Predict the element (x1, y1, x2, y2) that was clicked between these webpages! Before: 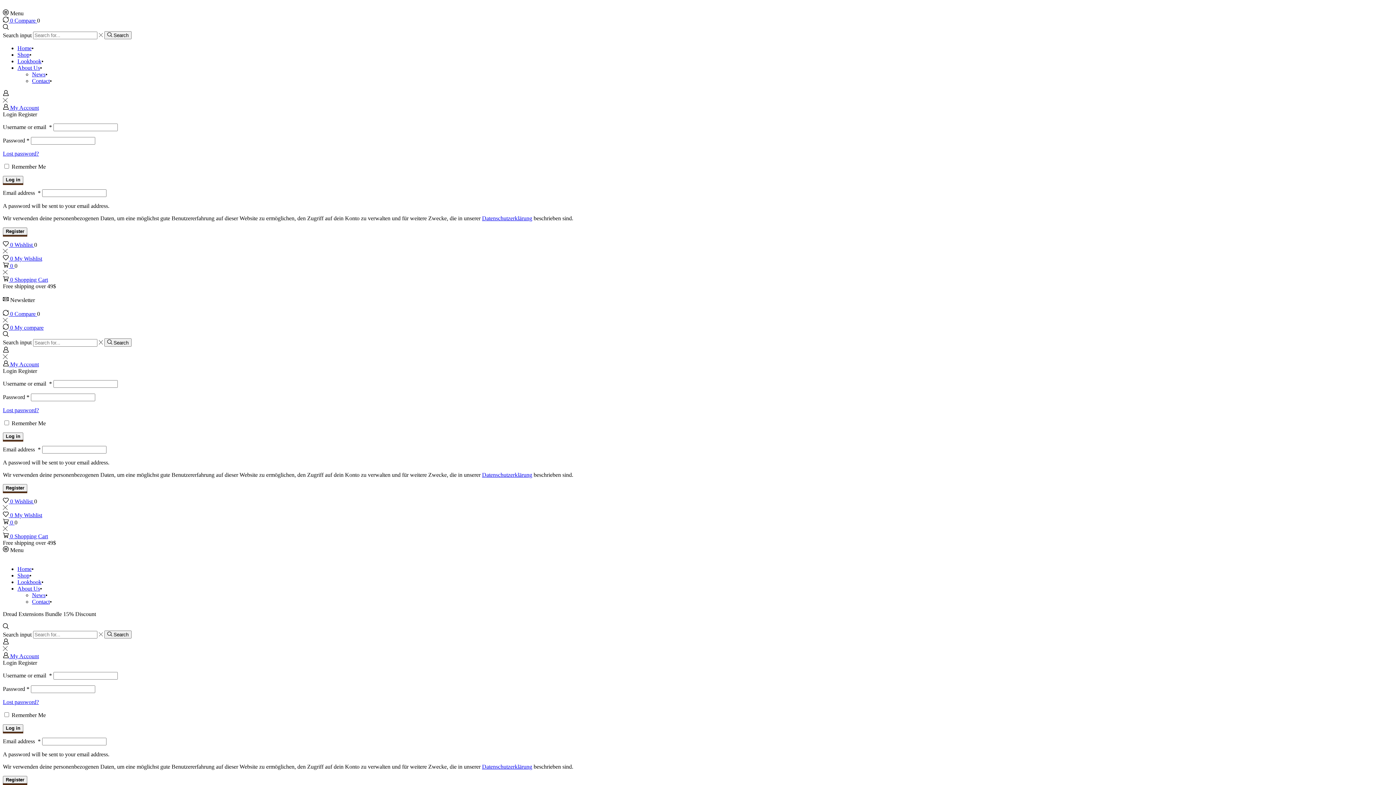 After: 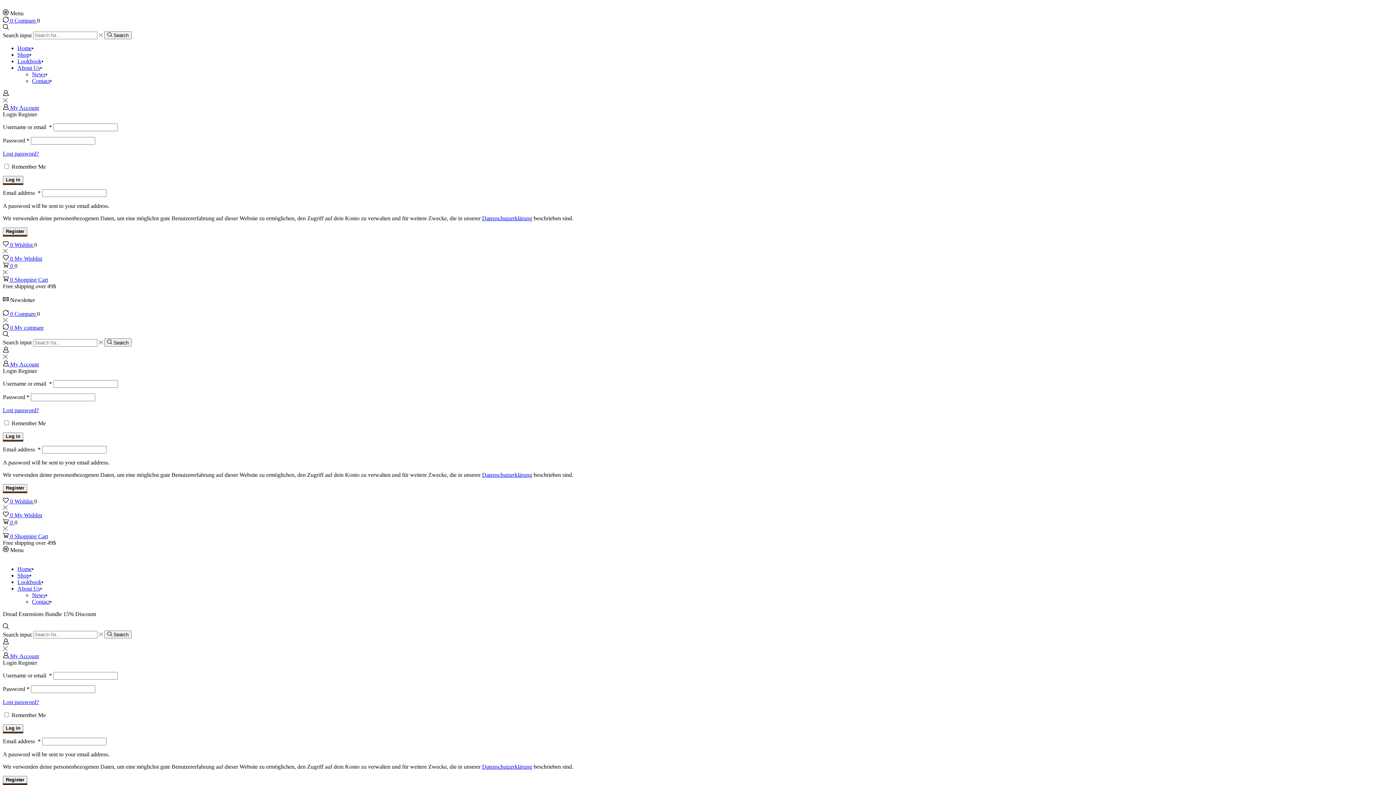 Action: bbox: (482, 215, 532, 221) label: Datenschutzerklärung